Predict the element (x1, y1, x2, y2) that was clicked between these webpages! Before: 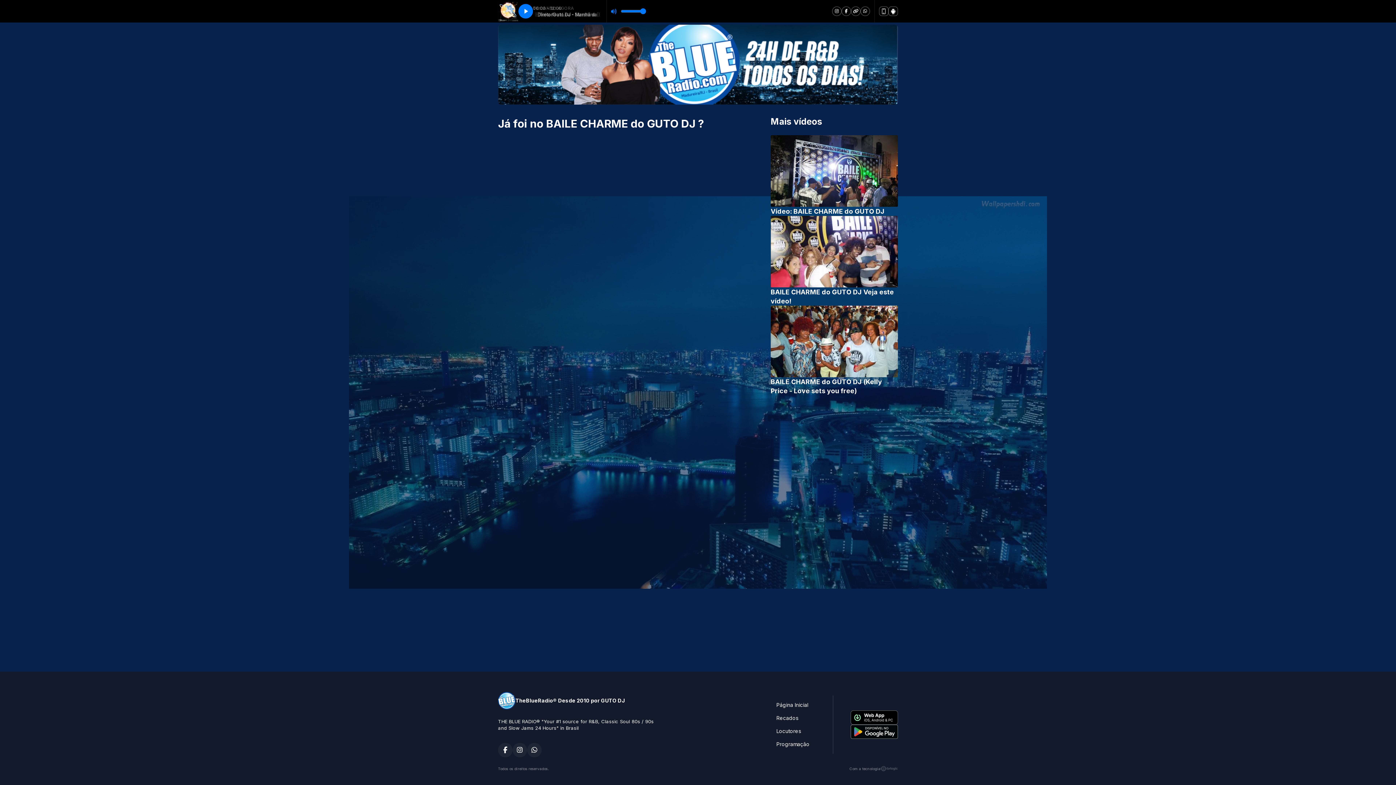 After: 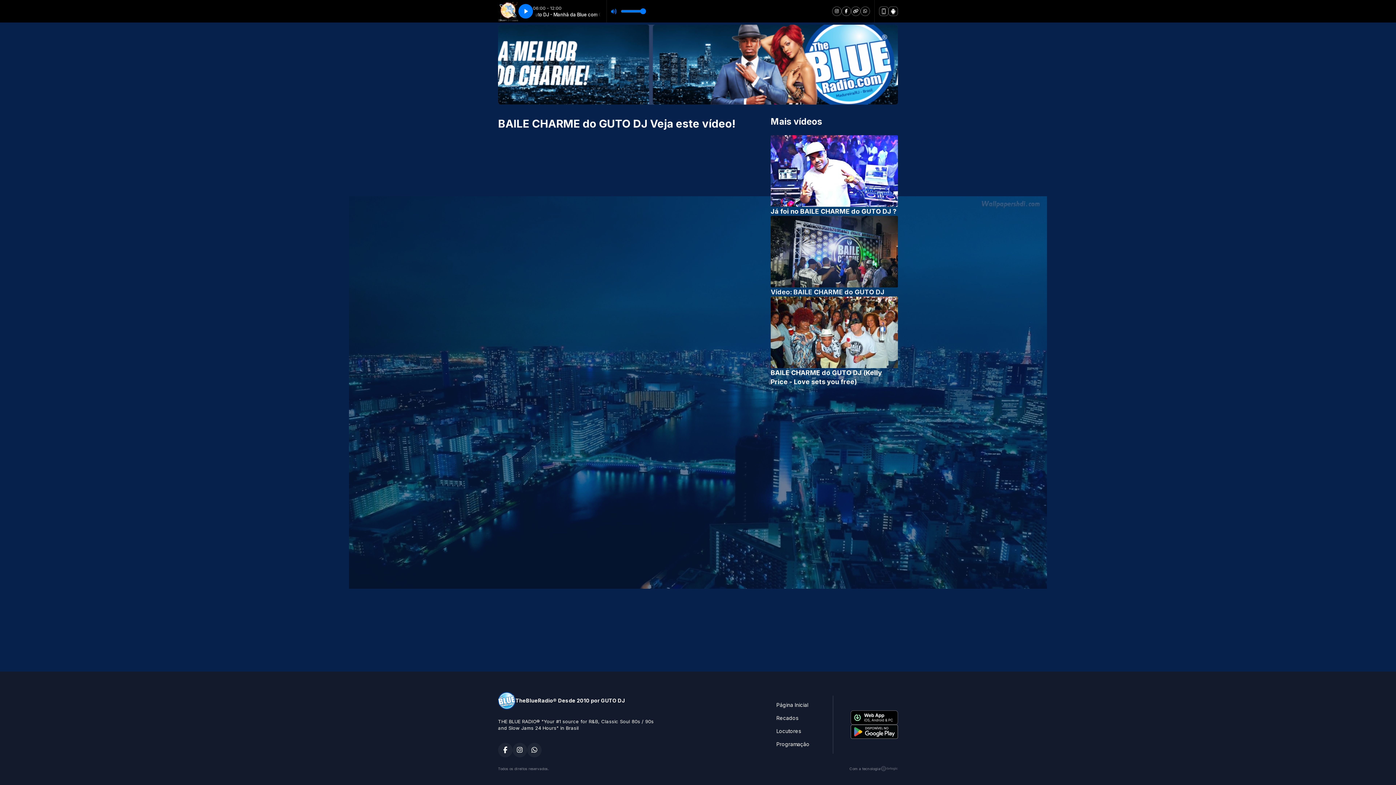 Action: bbox: (770, 215, 898, 305) label: BAILE CHARME do GUTO DJ Veja este vídeo!